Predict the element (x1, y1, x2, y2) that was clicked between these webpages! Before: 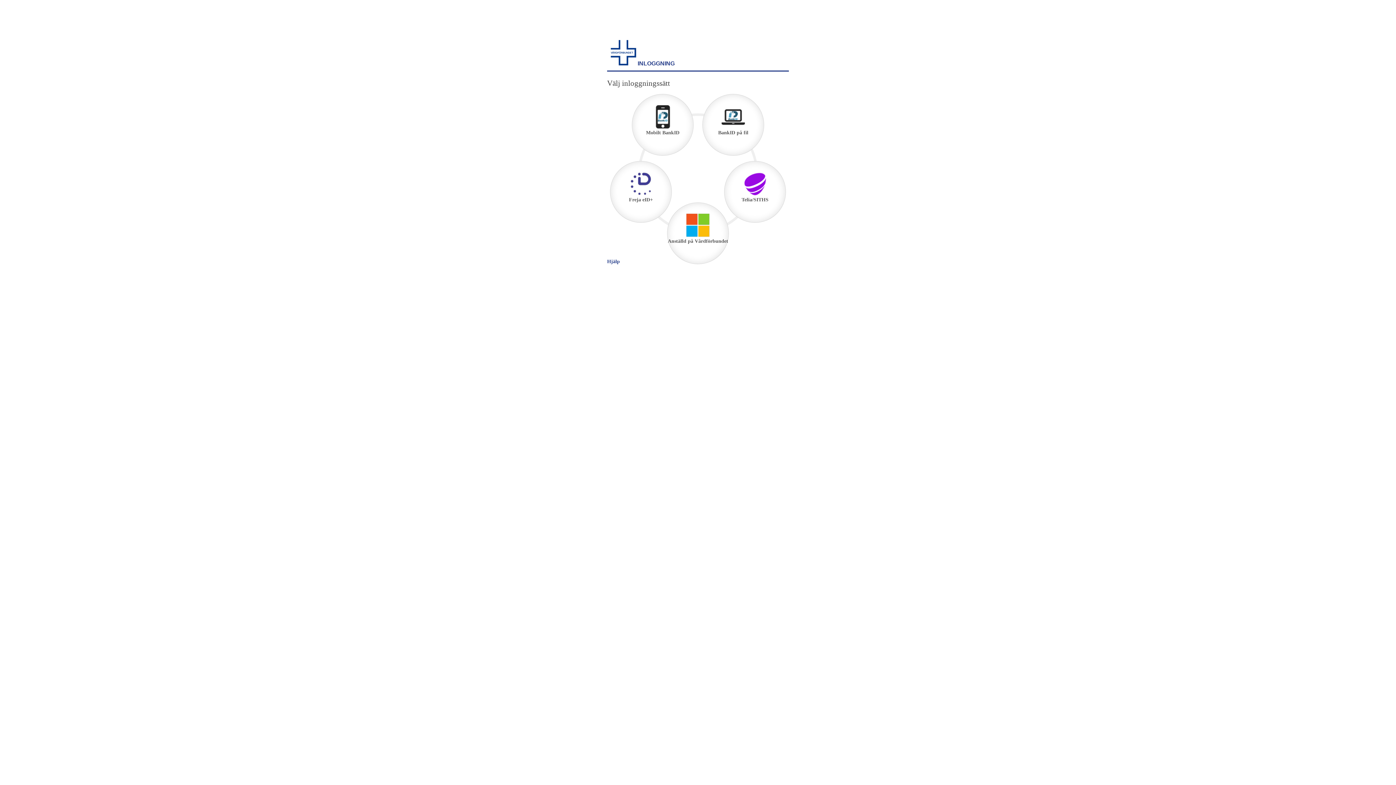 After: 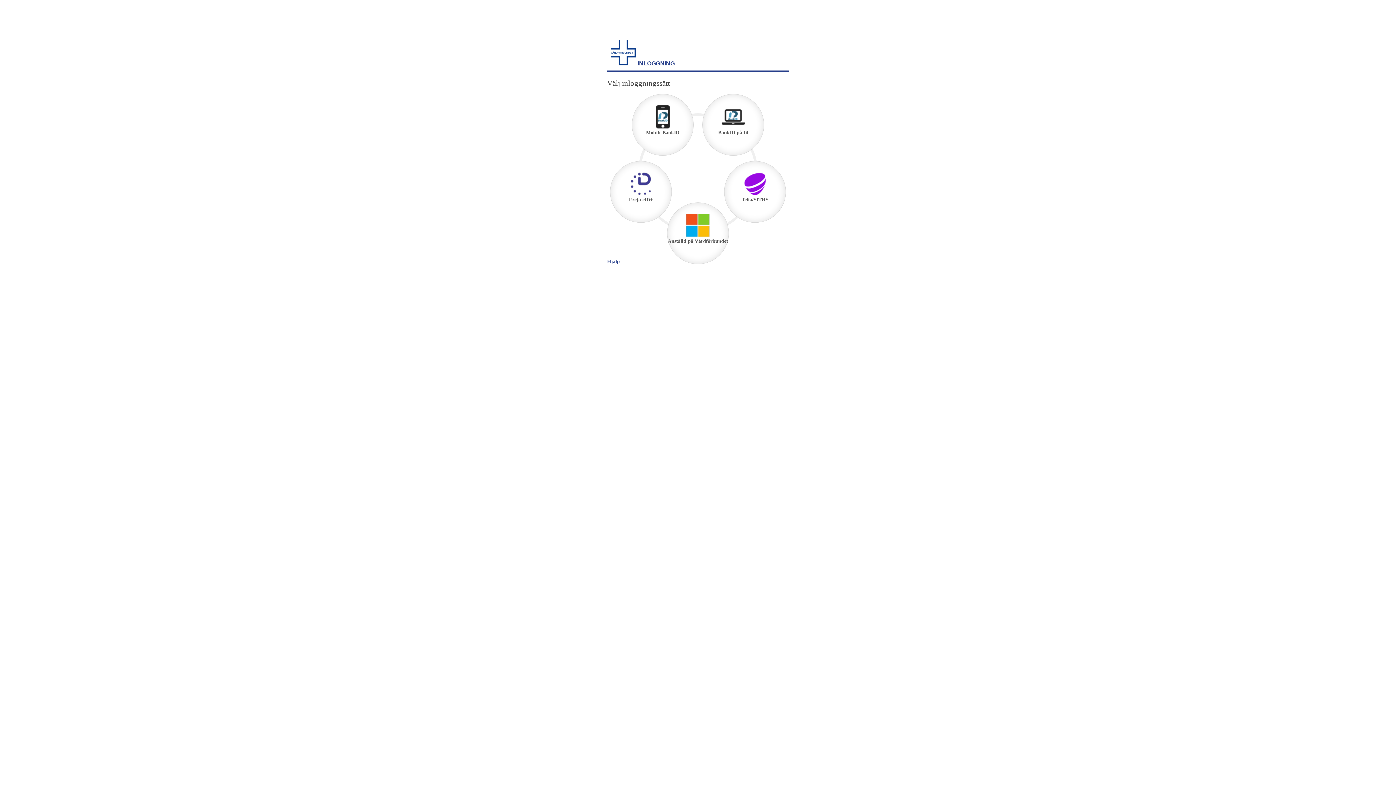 Action: bbox: (610, 60, 637, 66) label:  